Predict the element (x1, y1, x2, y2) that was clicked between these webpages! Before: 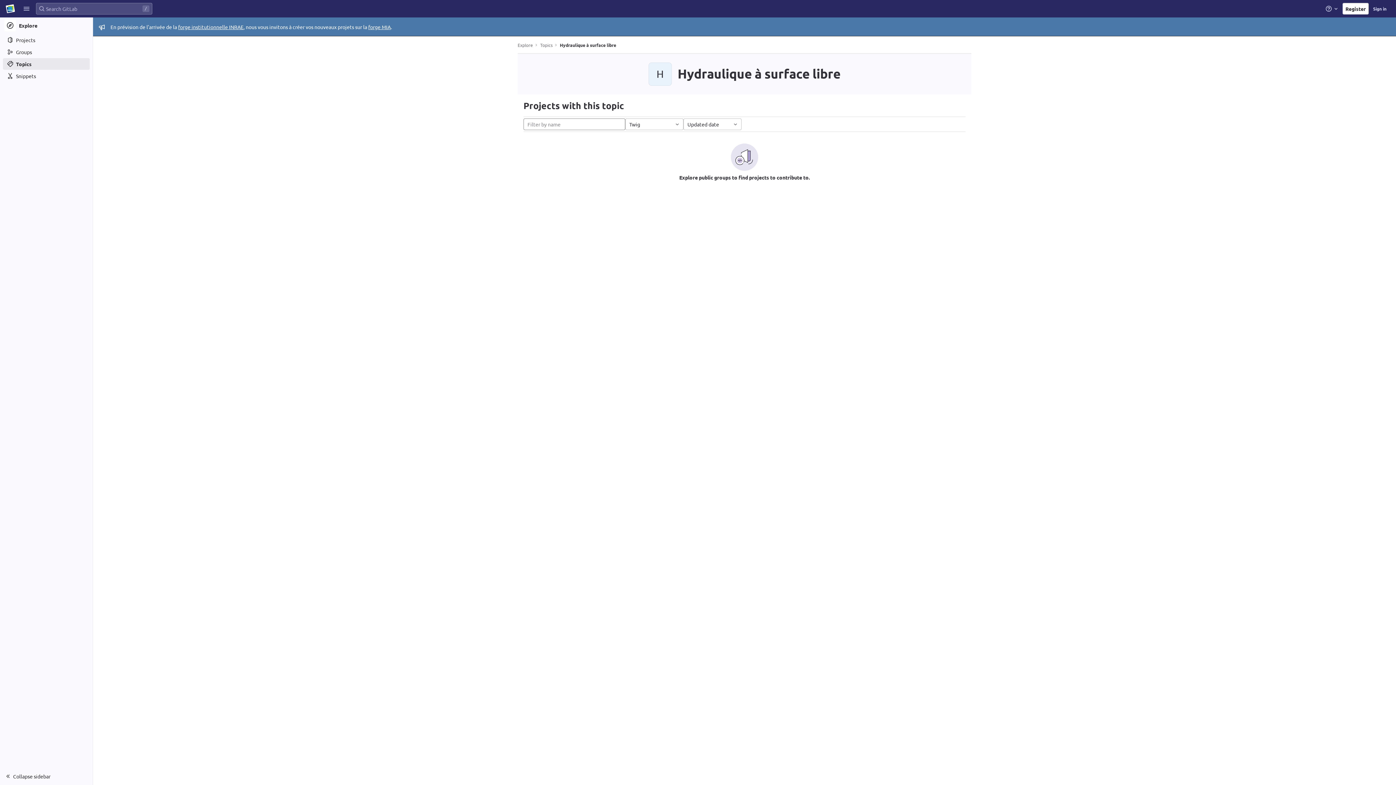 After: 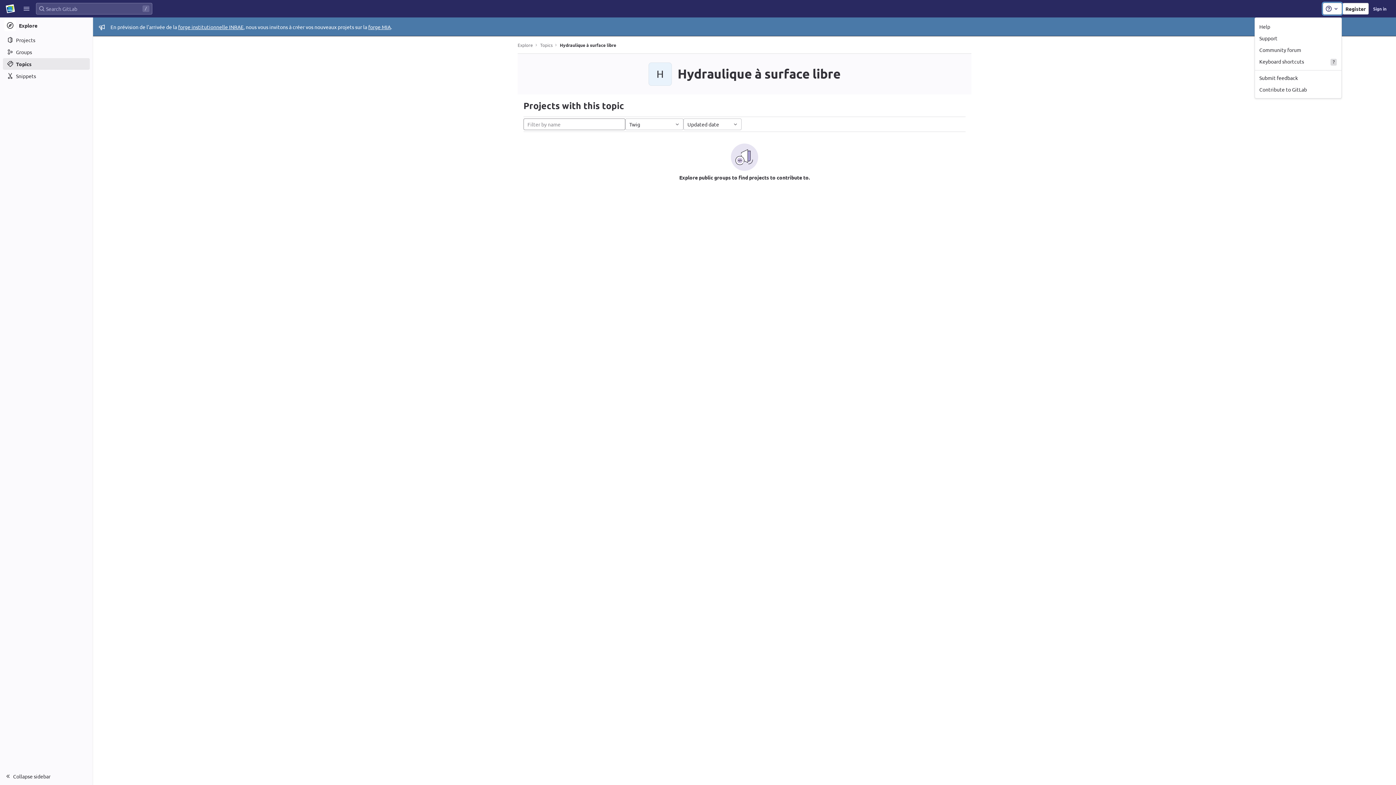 Action: label: Help bbox: (1323, 2, 1342, 14)